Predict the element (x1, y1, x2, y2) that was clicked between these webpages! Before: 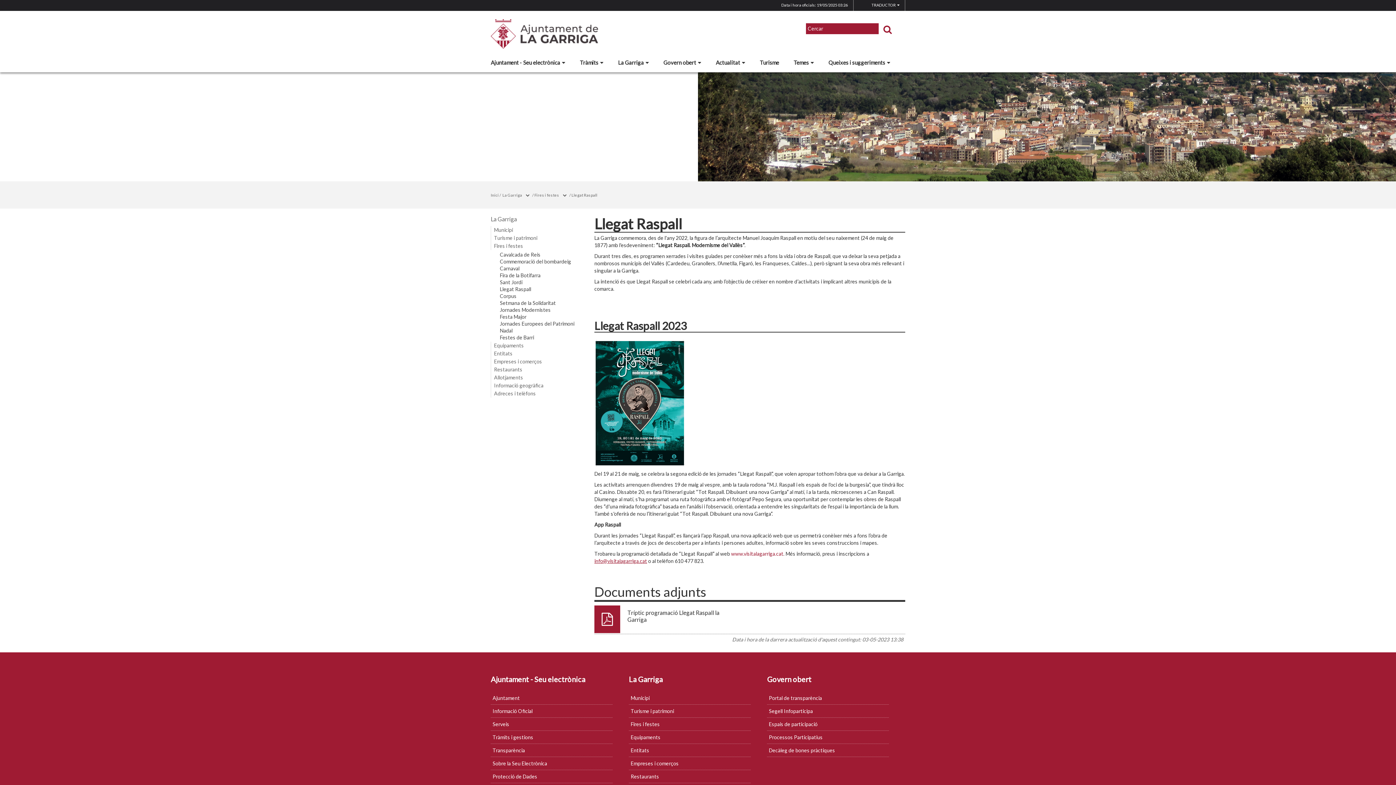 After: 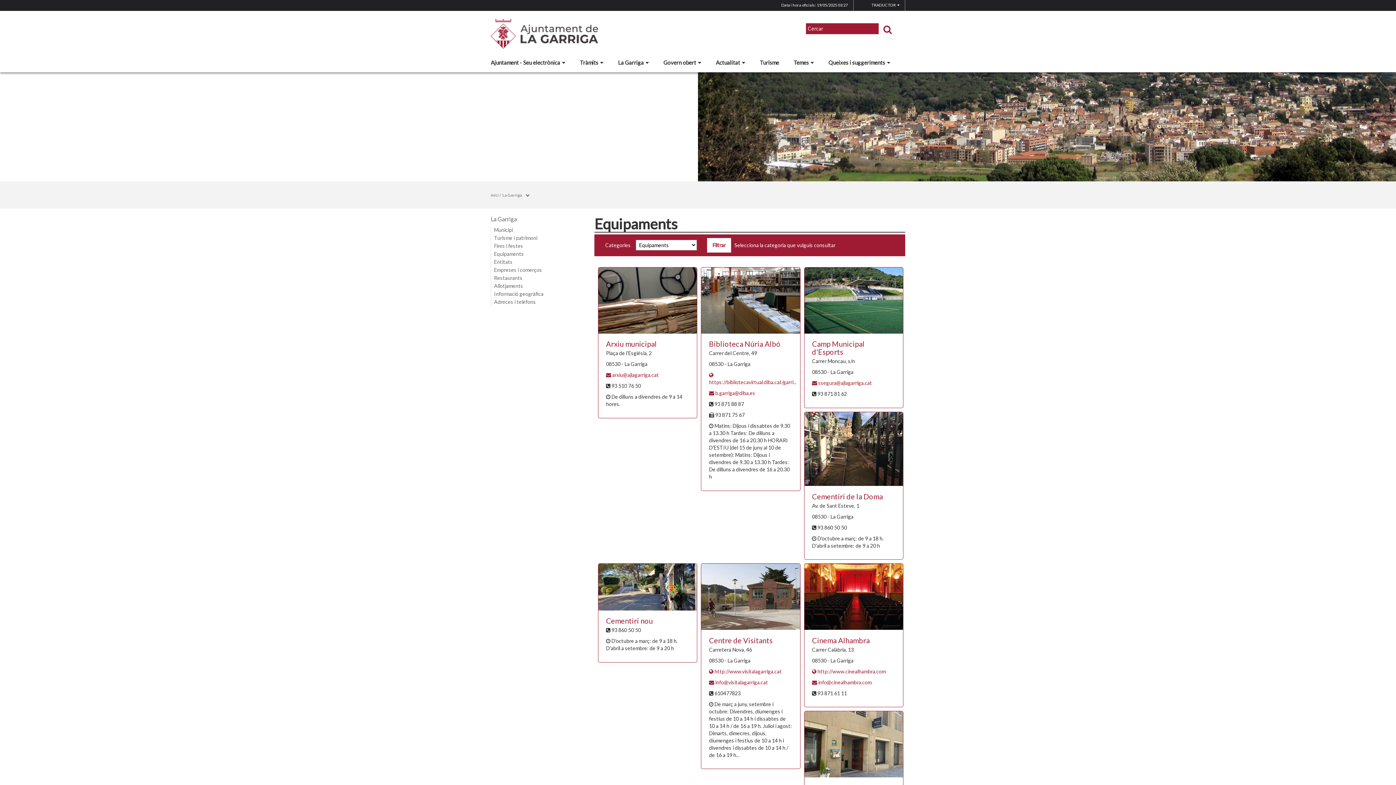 Action: bbox: (490, 341, 587, 349) label: Equipaments